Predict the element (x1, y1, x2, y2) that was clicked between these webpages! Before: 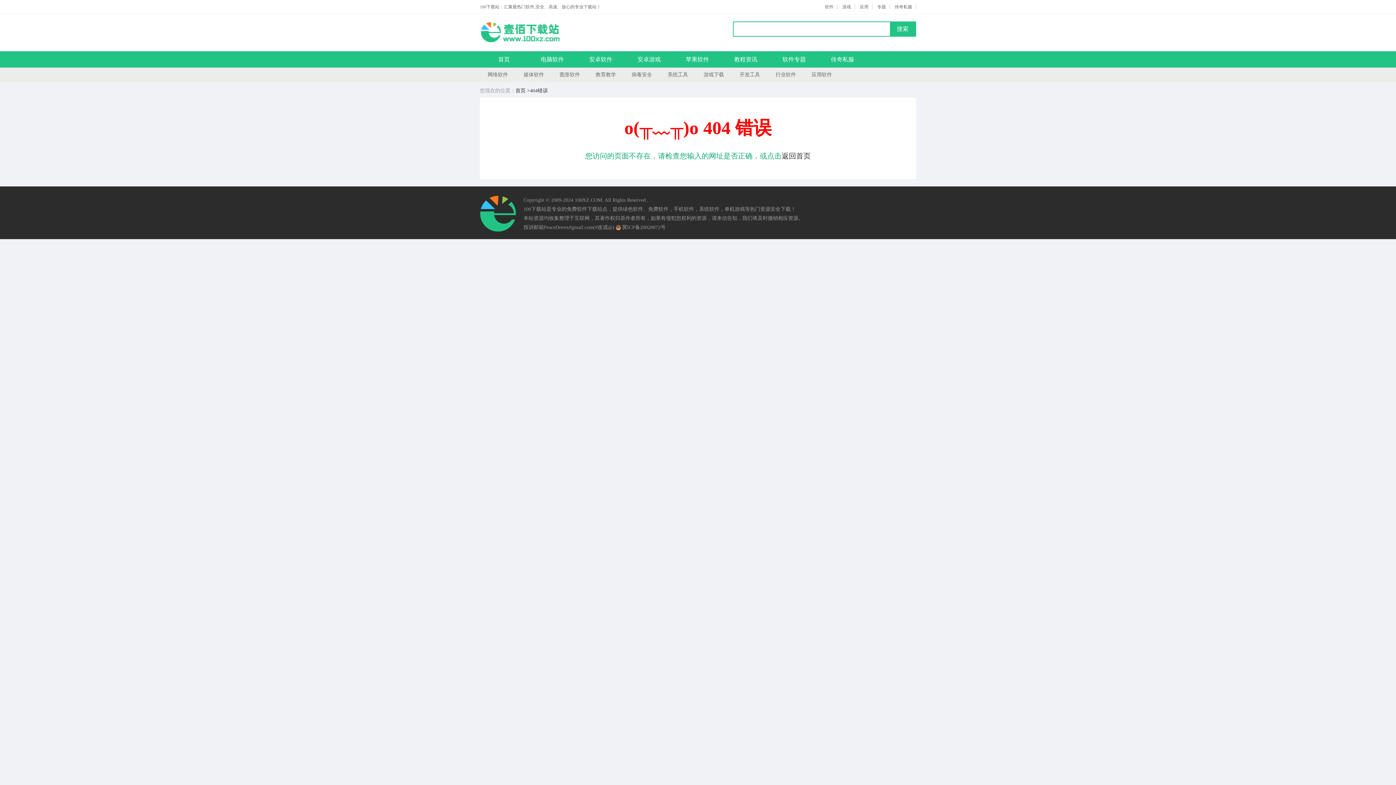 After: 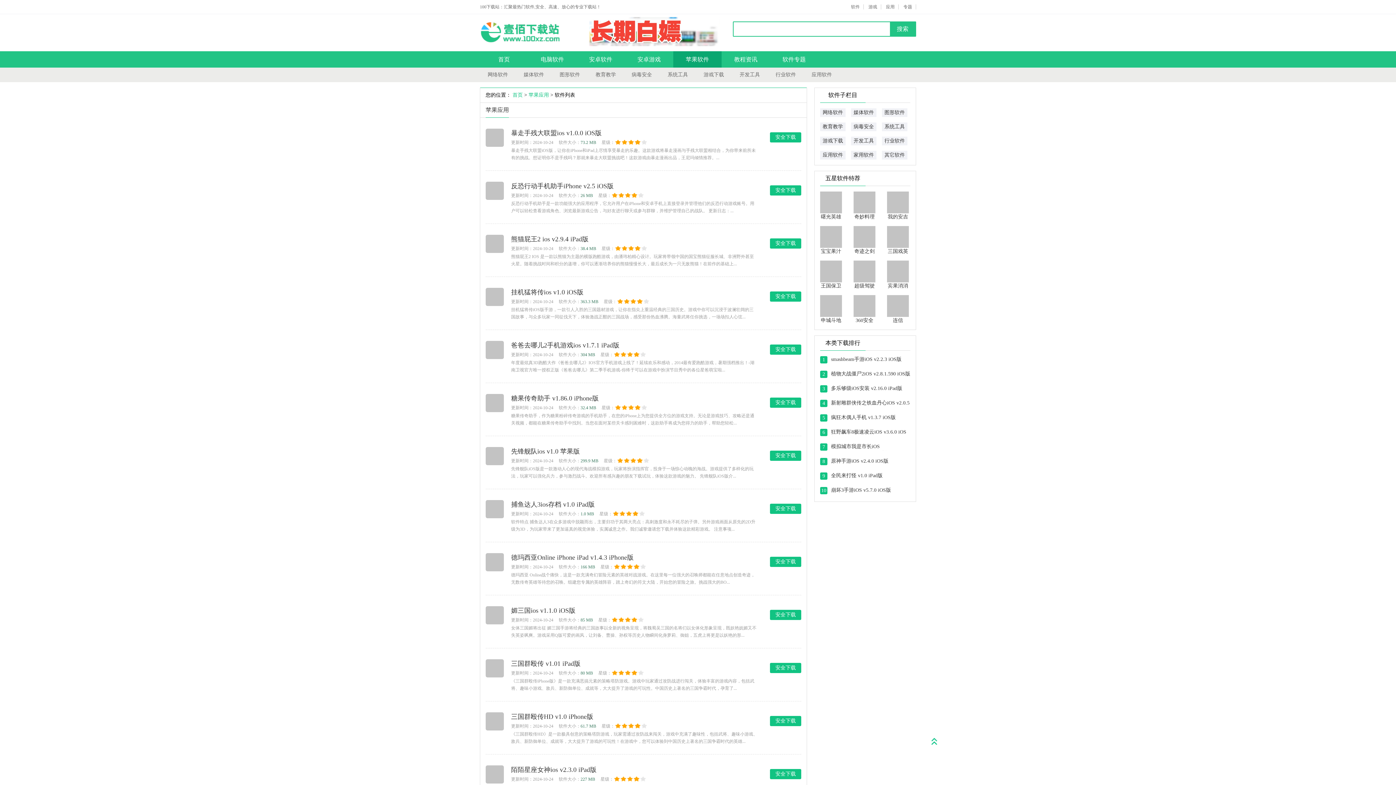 Action: bbox: (673, 51, 721, 67) label: 苹果软件